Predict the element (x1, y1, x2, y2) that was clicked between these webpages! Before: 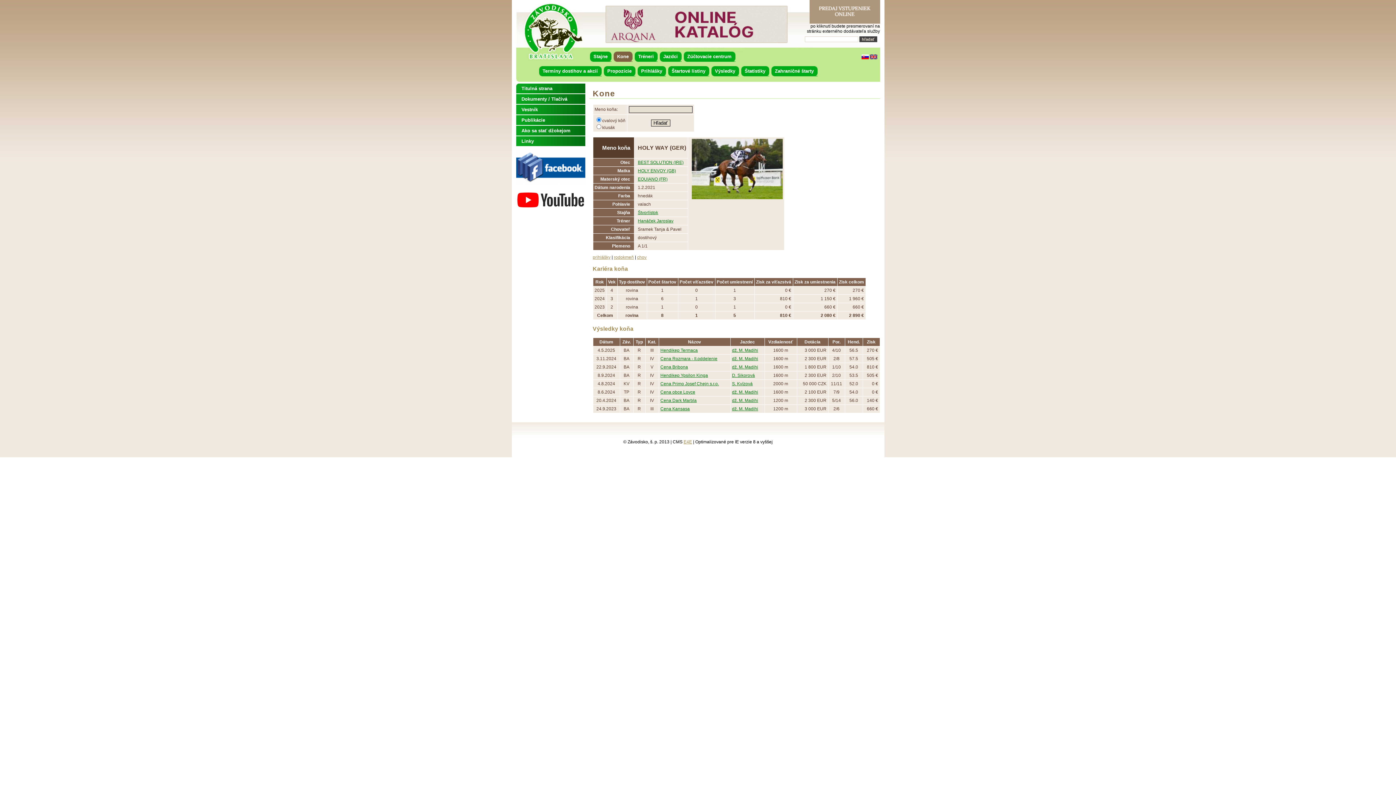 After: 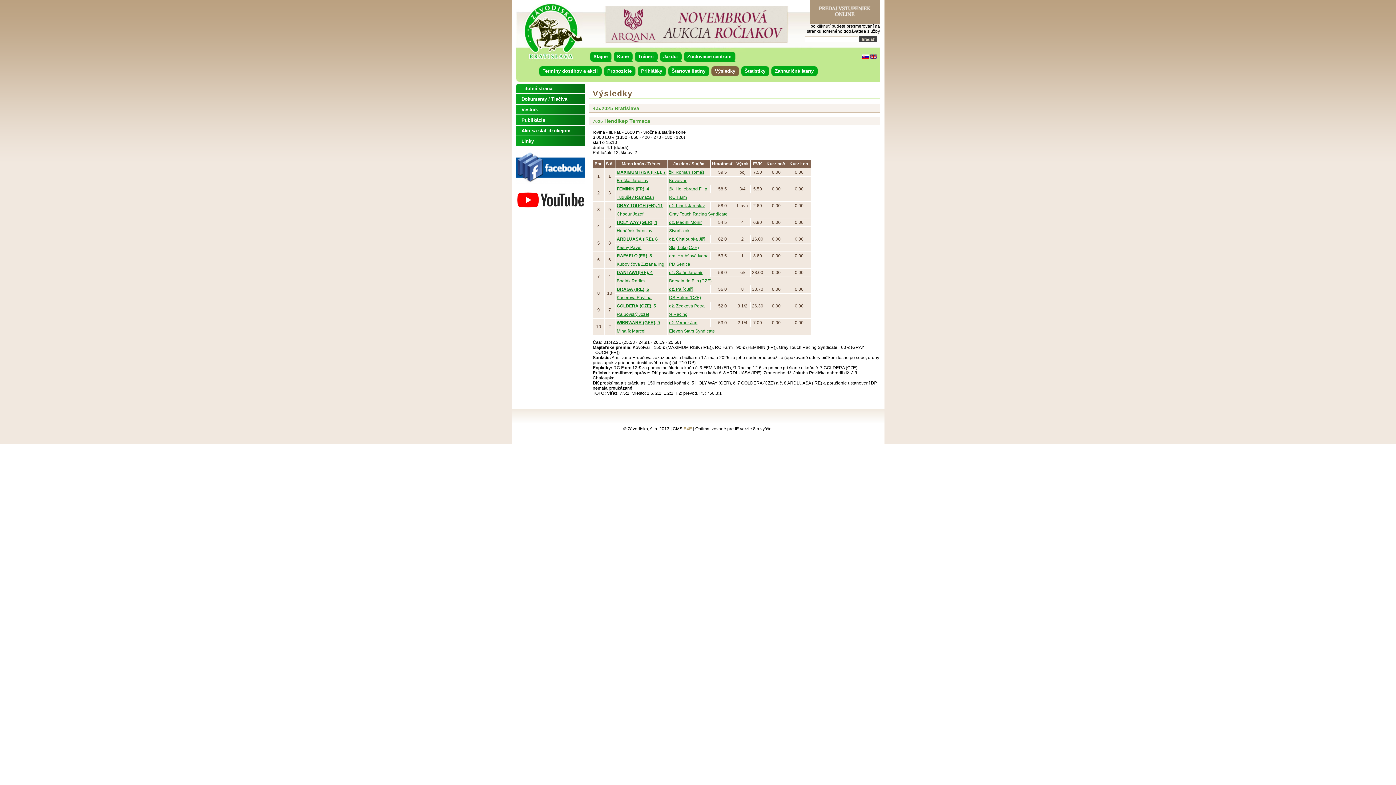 Action: bbox: (660, 348, 698, 353) label: Hendikep Termaca